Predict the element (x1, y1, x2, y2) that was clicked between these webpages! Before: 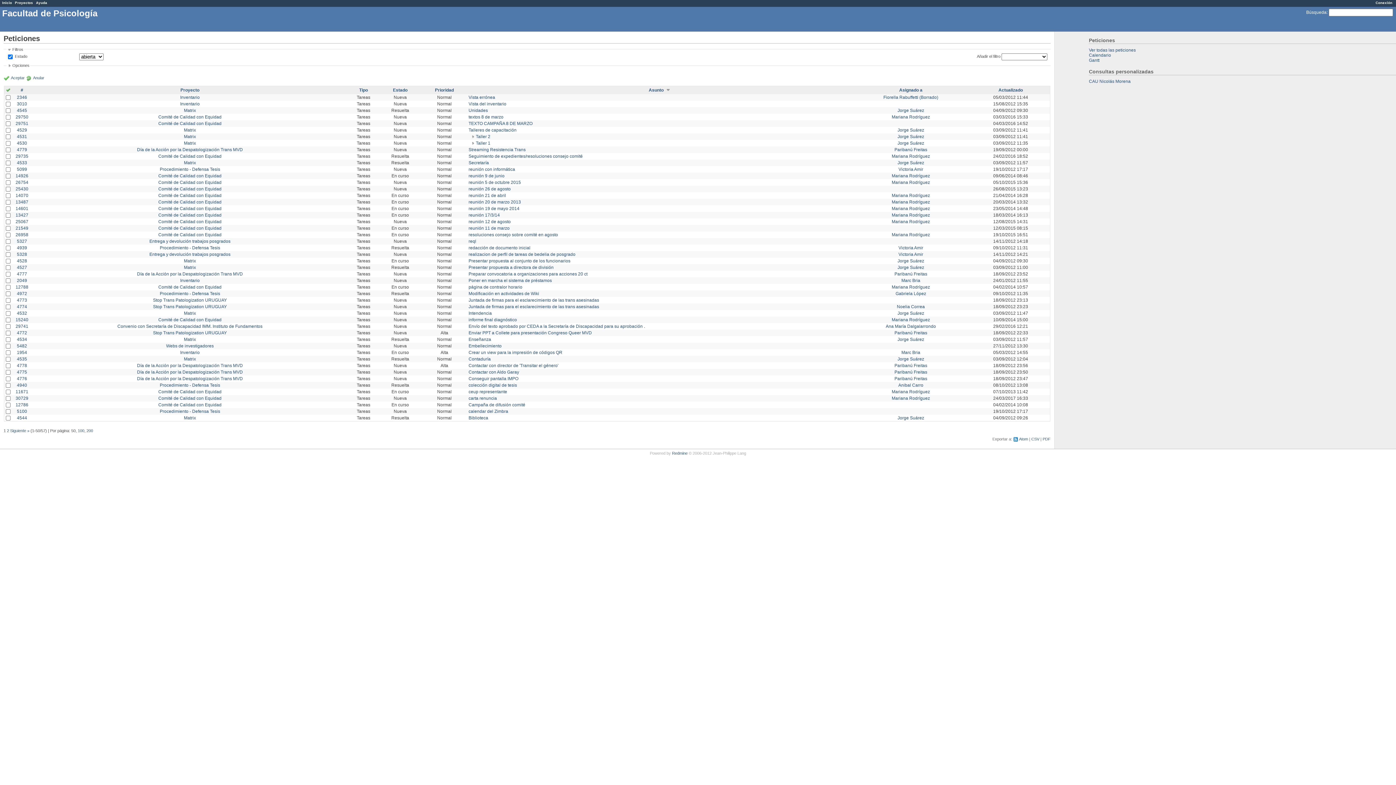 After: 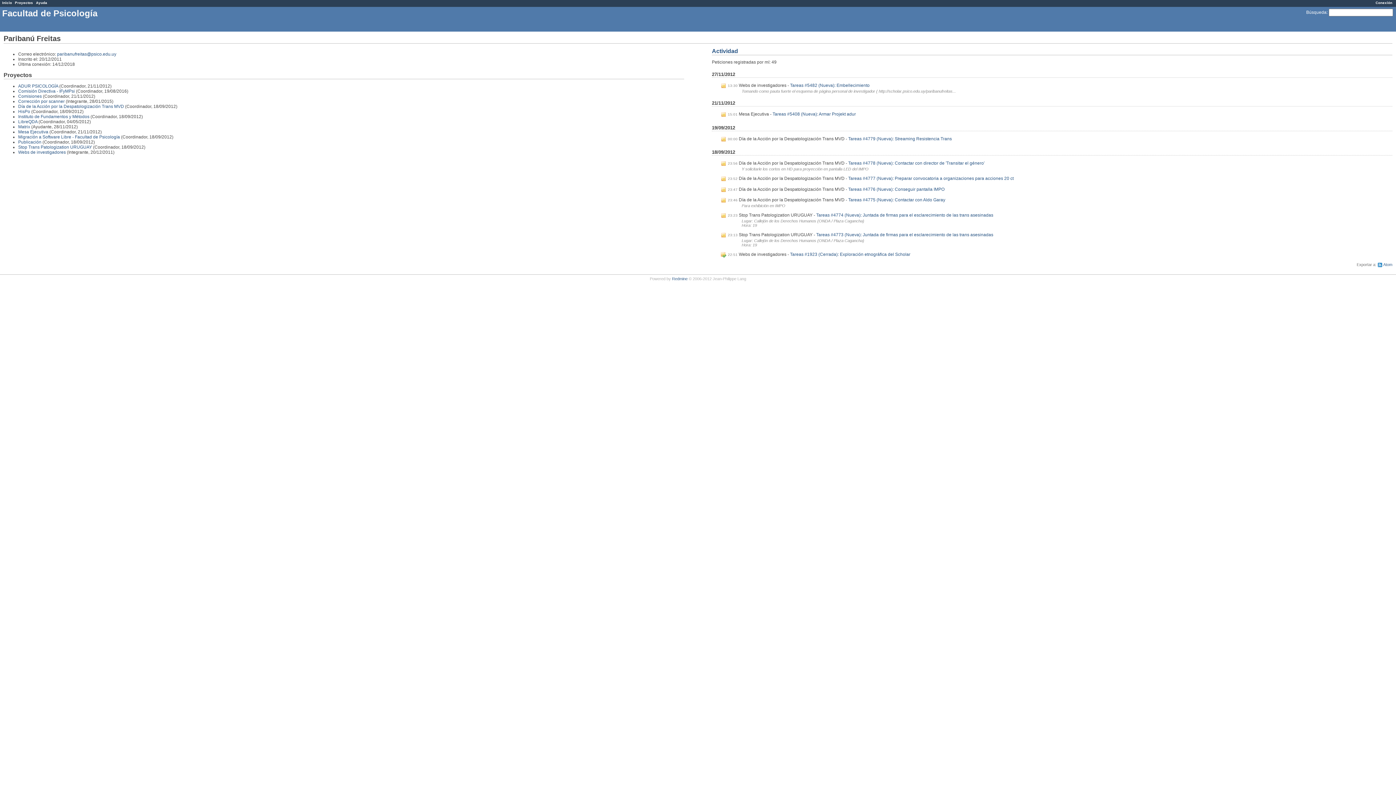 Action: bbox: (894, 376, 927, 381) label: Paribanú Freitas